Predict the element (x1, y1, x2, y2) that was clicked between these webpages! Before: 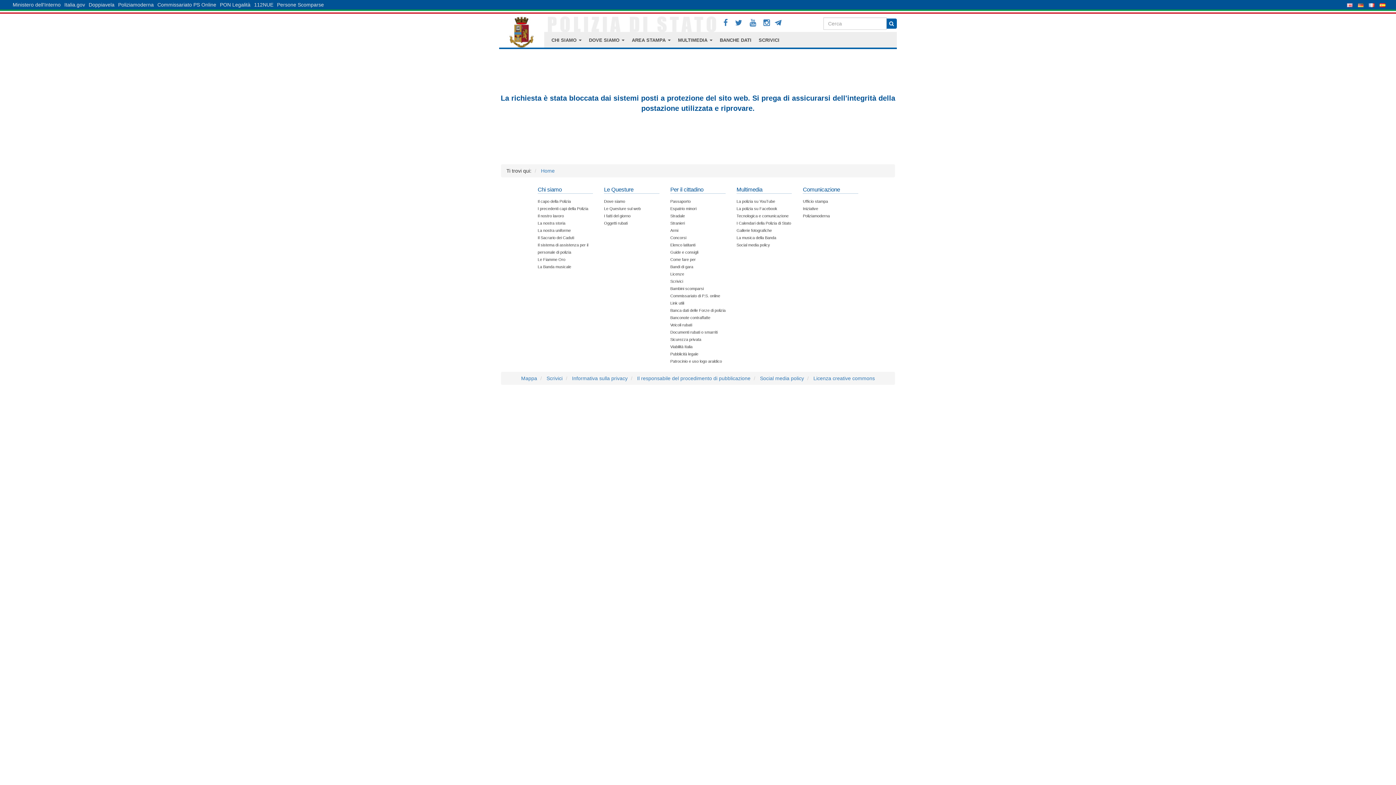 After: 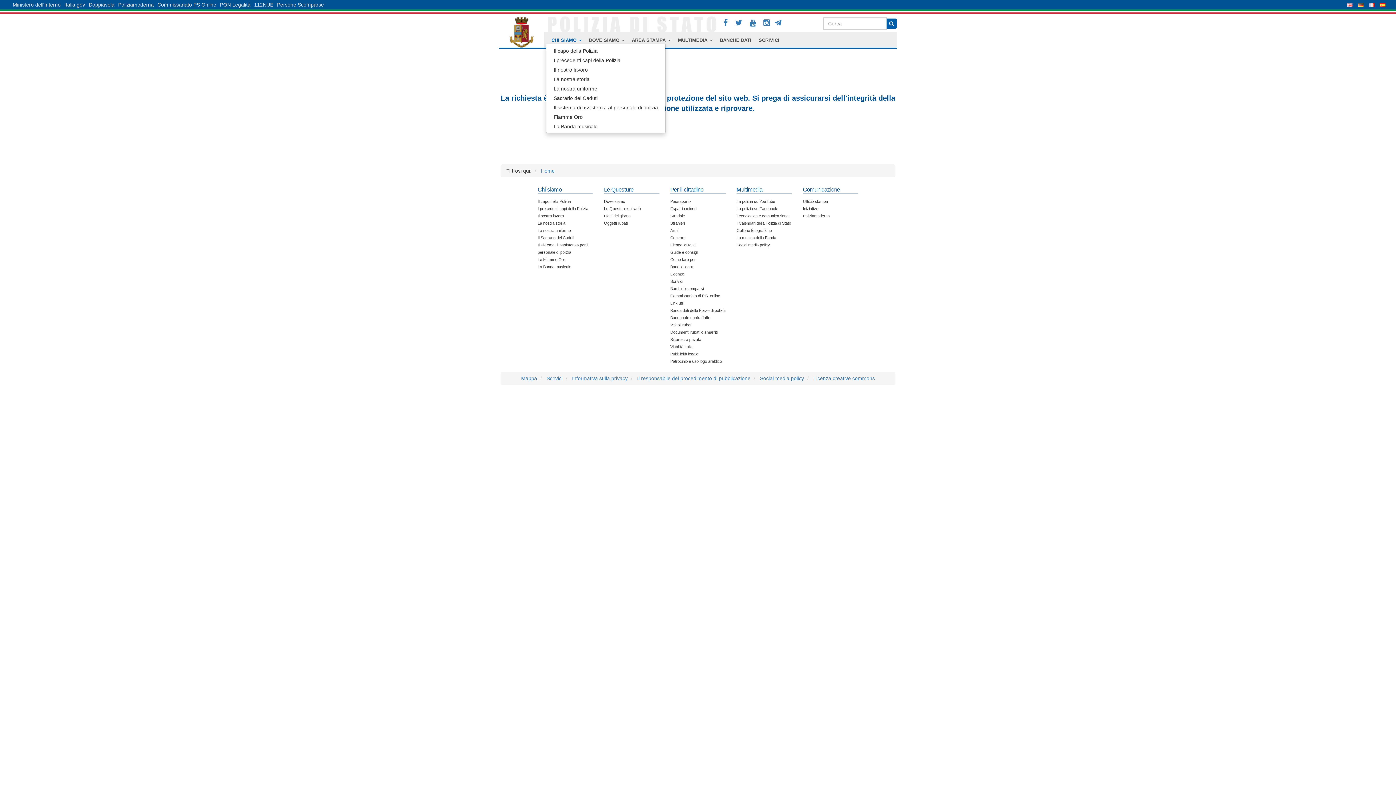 Action: bbox: (546, 36, 587, 43) label: CHI SIAMO 